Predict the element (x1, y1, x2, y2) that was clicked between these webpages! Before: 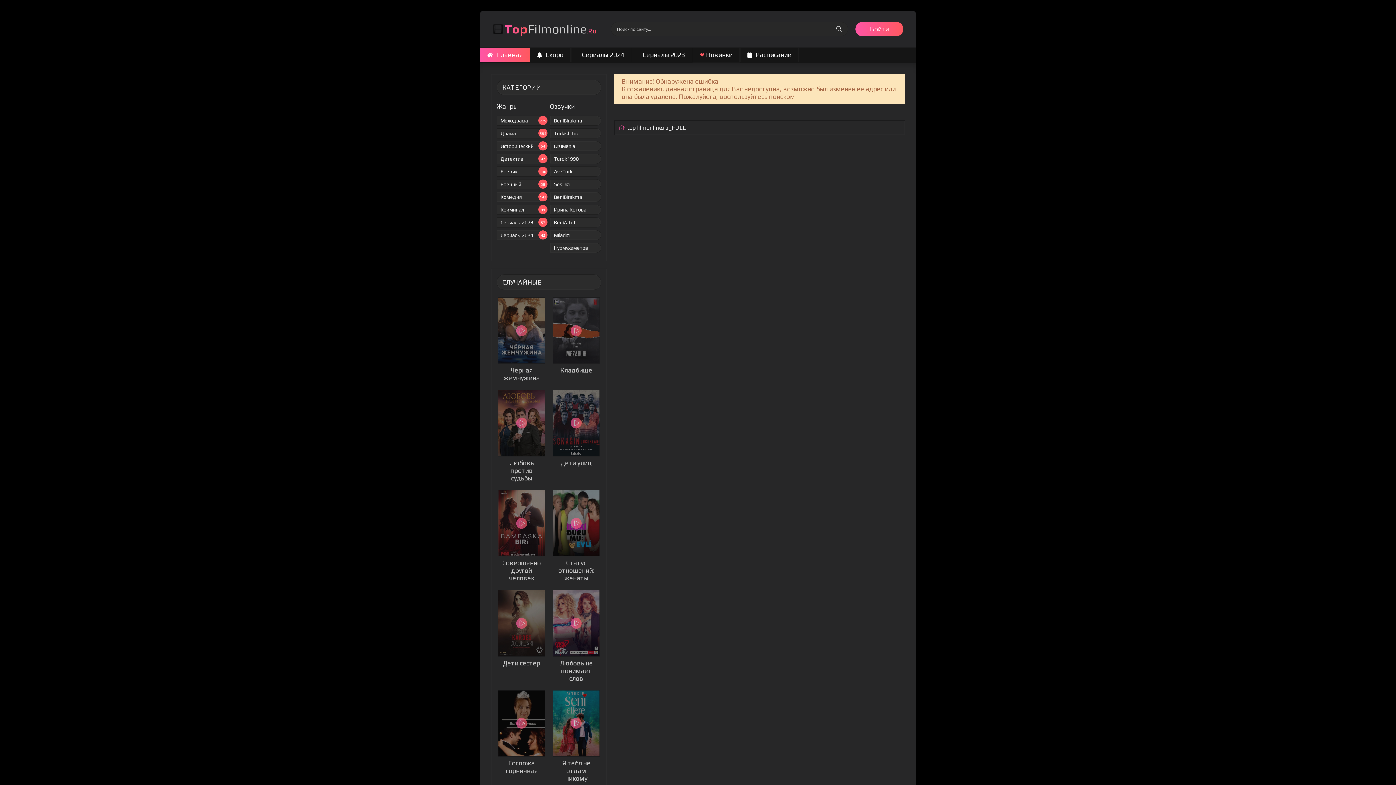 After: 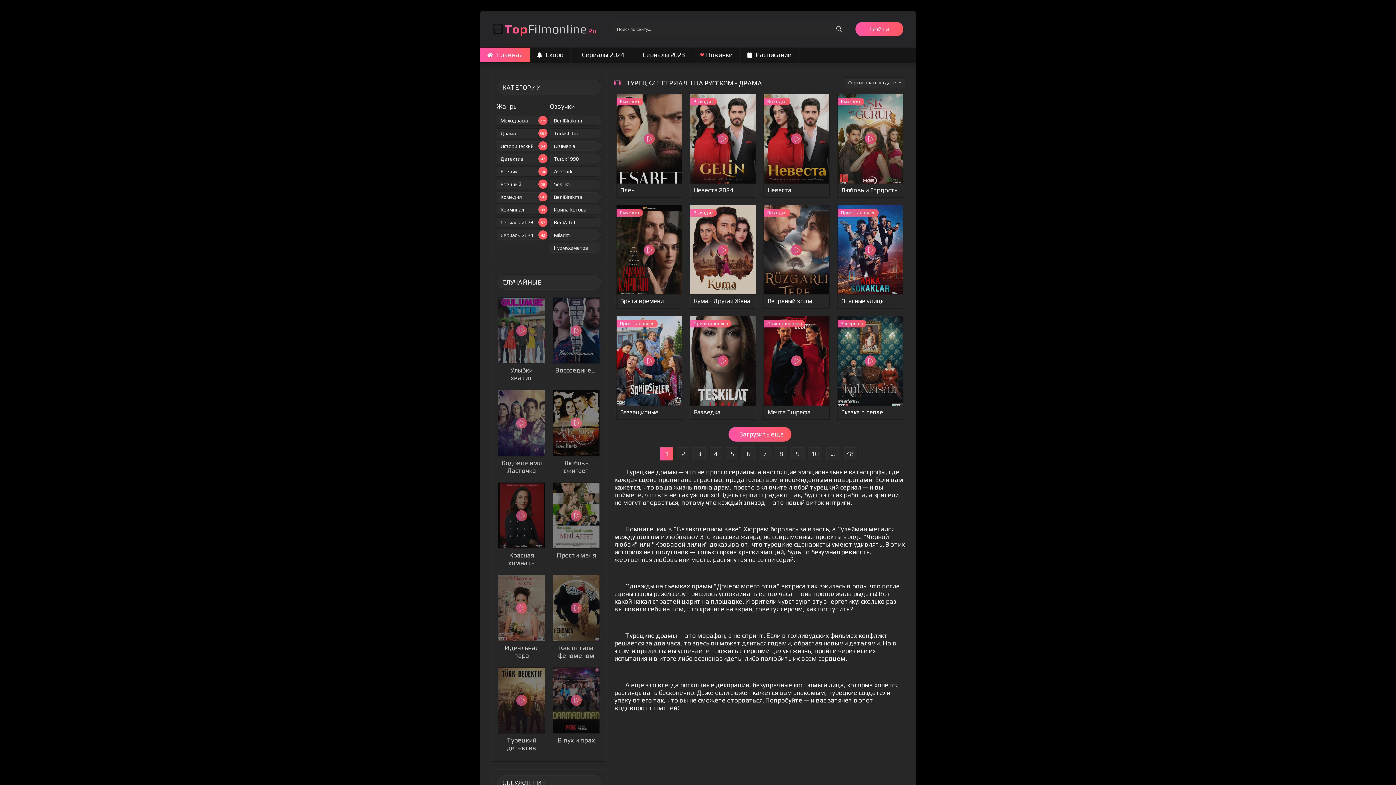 Action: bbox: (496, 128, 548, 138) label: Драма
564